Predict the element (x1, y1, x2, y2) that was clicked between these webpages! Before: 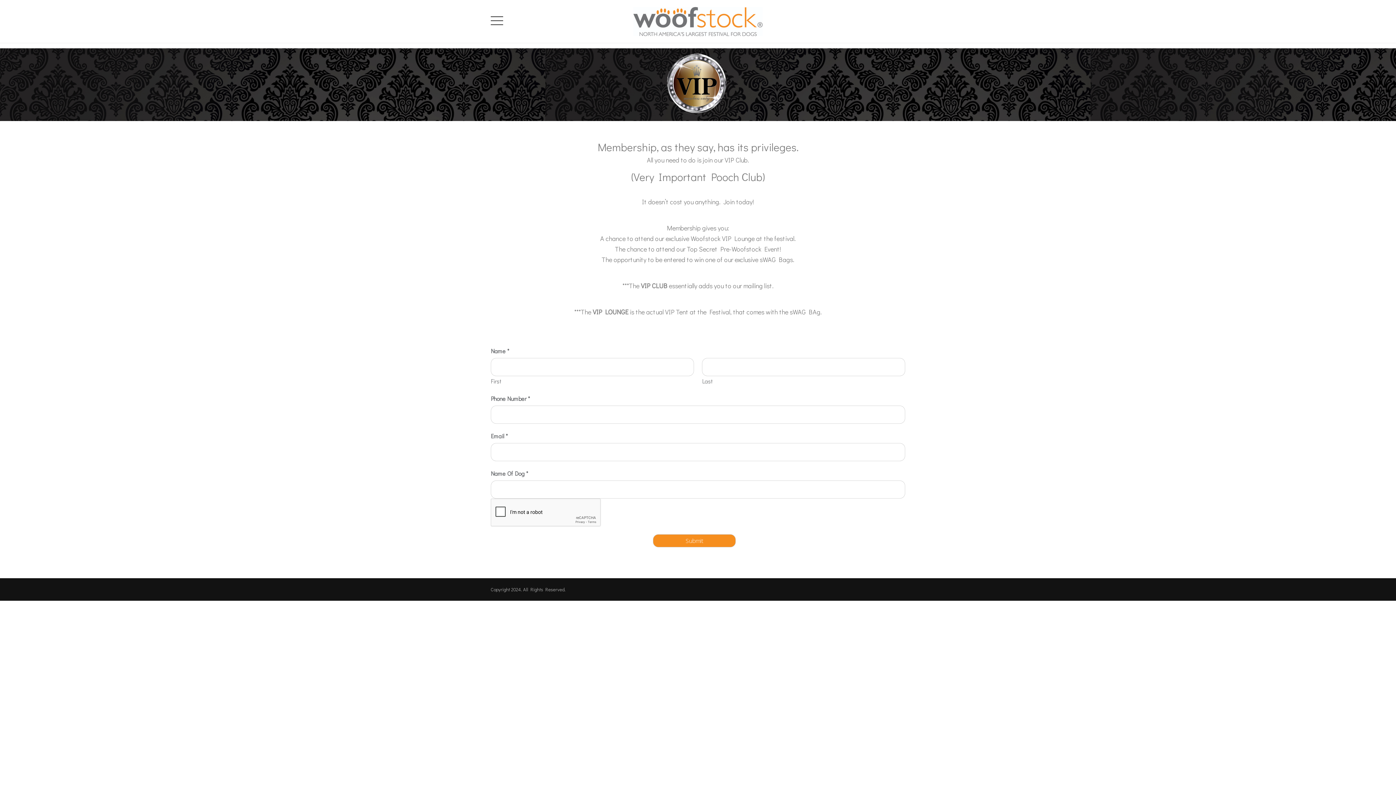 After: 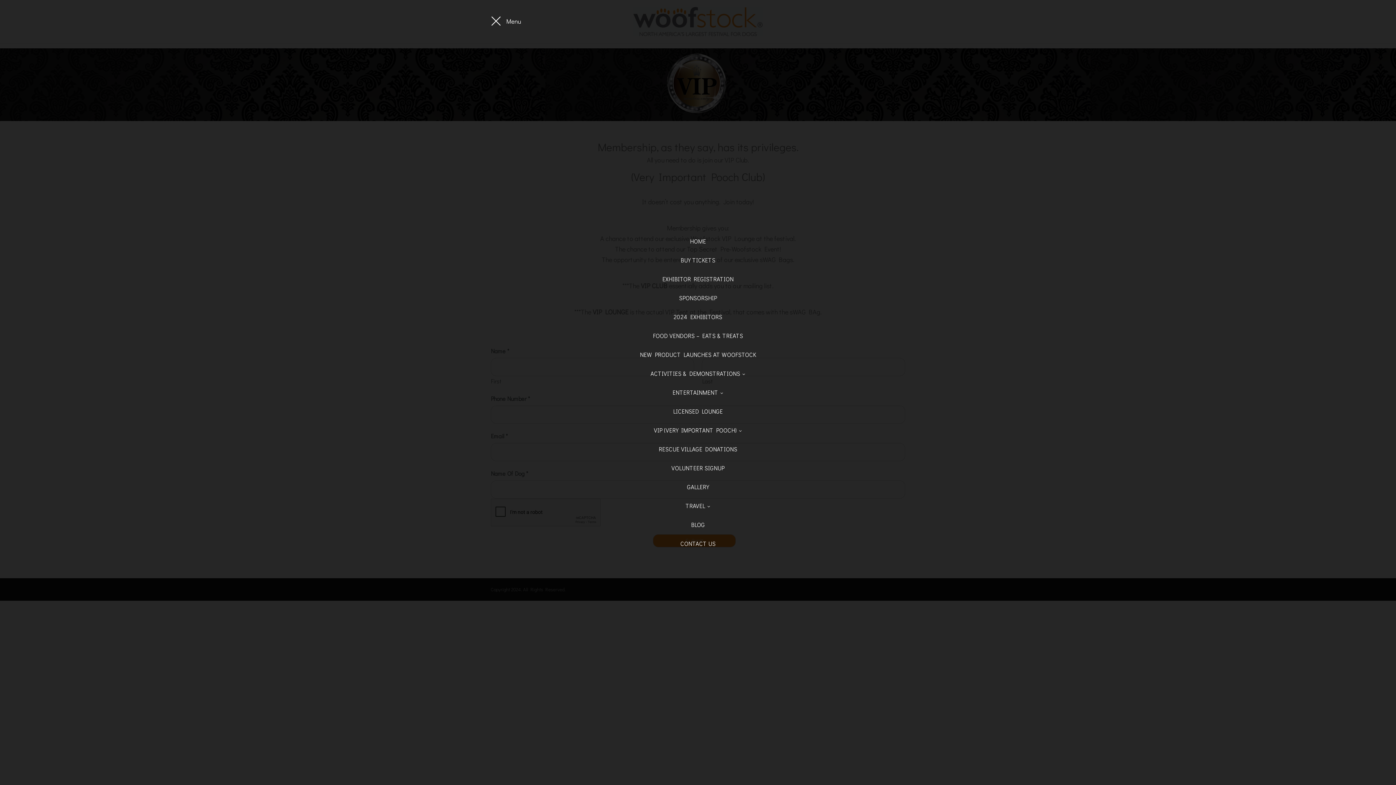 Action: bbox: (490, 16, 503, 25)